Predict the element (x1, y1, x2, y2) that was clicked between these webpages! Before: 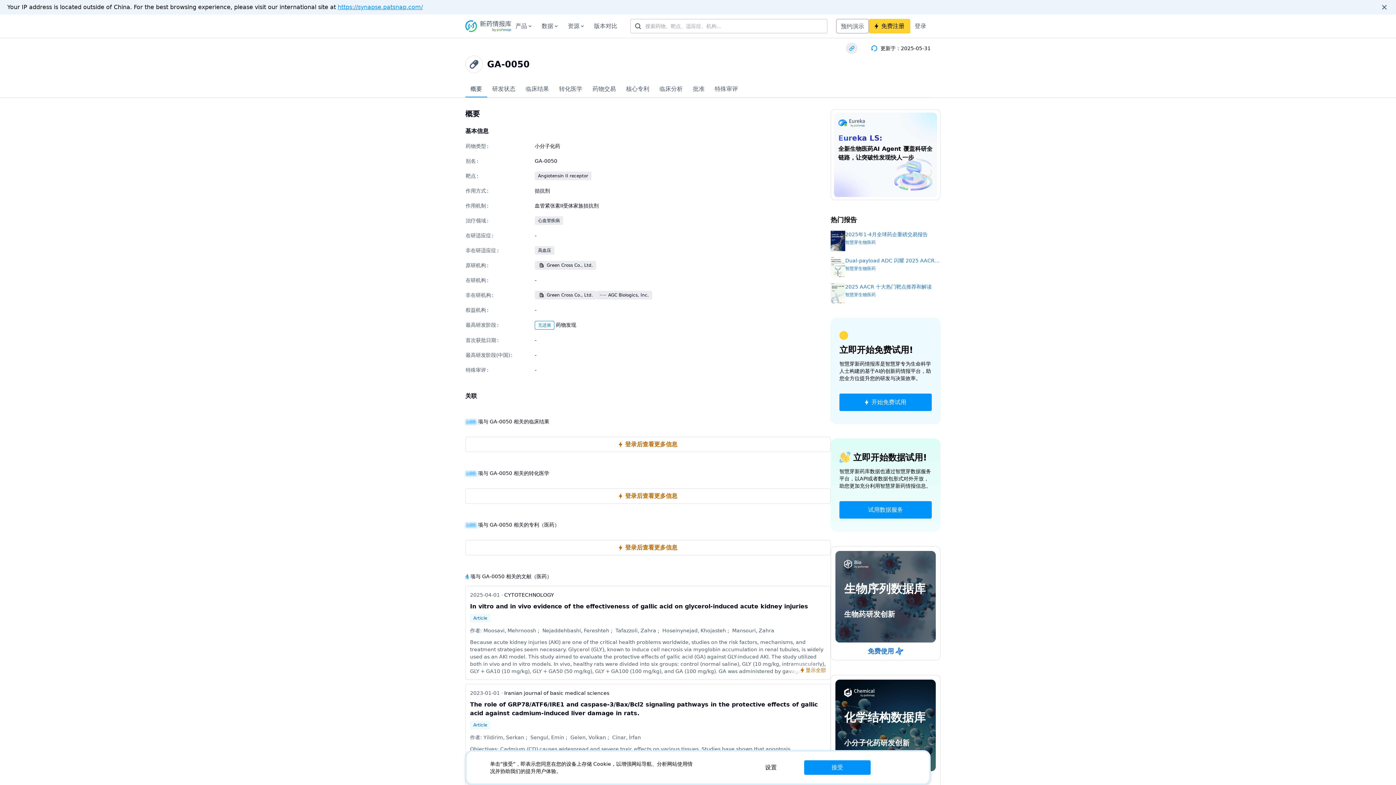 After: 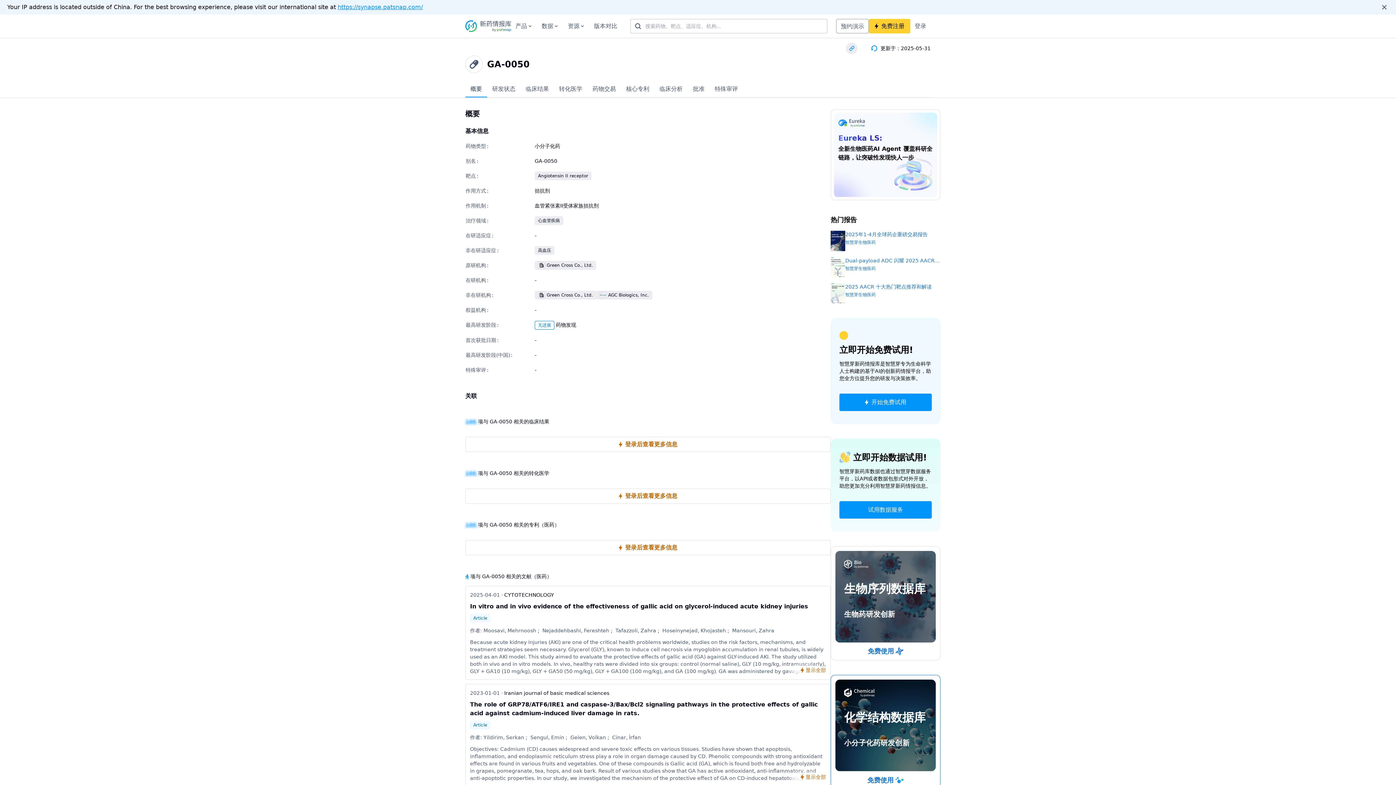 Action: label: 接受 bbox: (804, 760, 870, 775)